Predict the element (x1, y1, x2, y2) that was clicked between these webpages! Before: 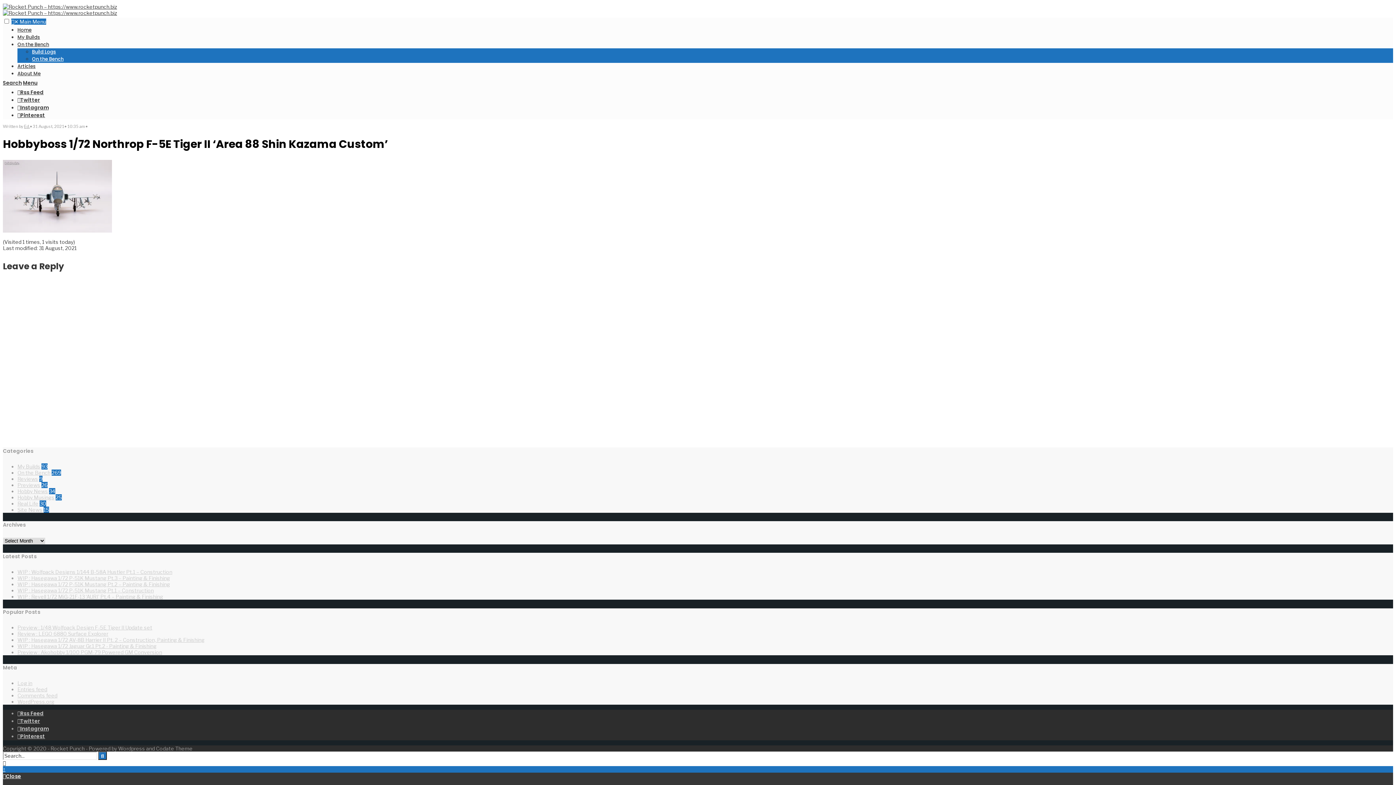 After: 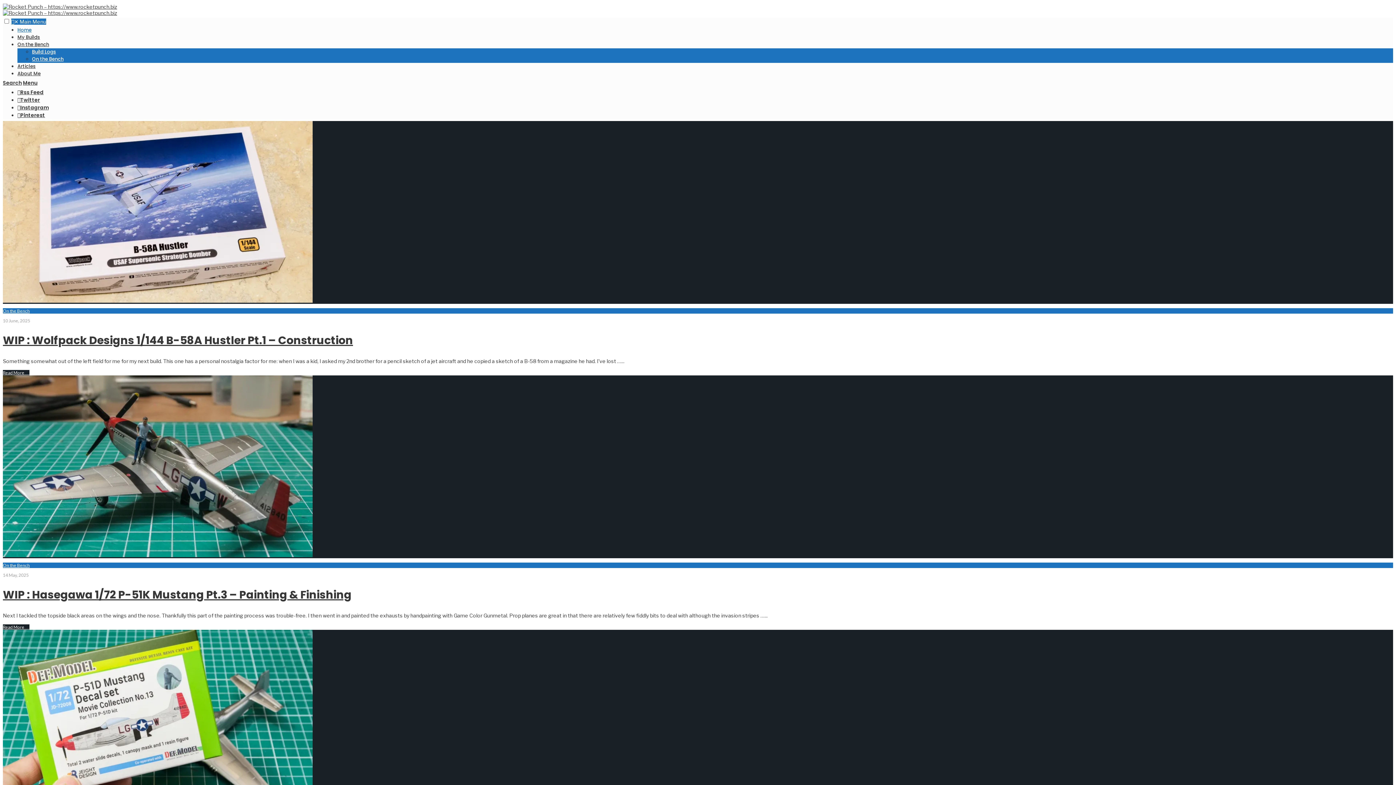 Action: bbox: (98, 751, 106, 760)